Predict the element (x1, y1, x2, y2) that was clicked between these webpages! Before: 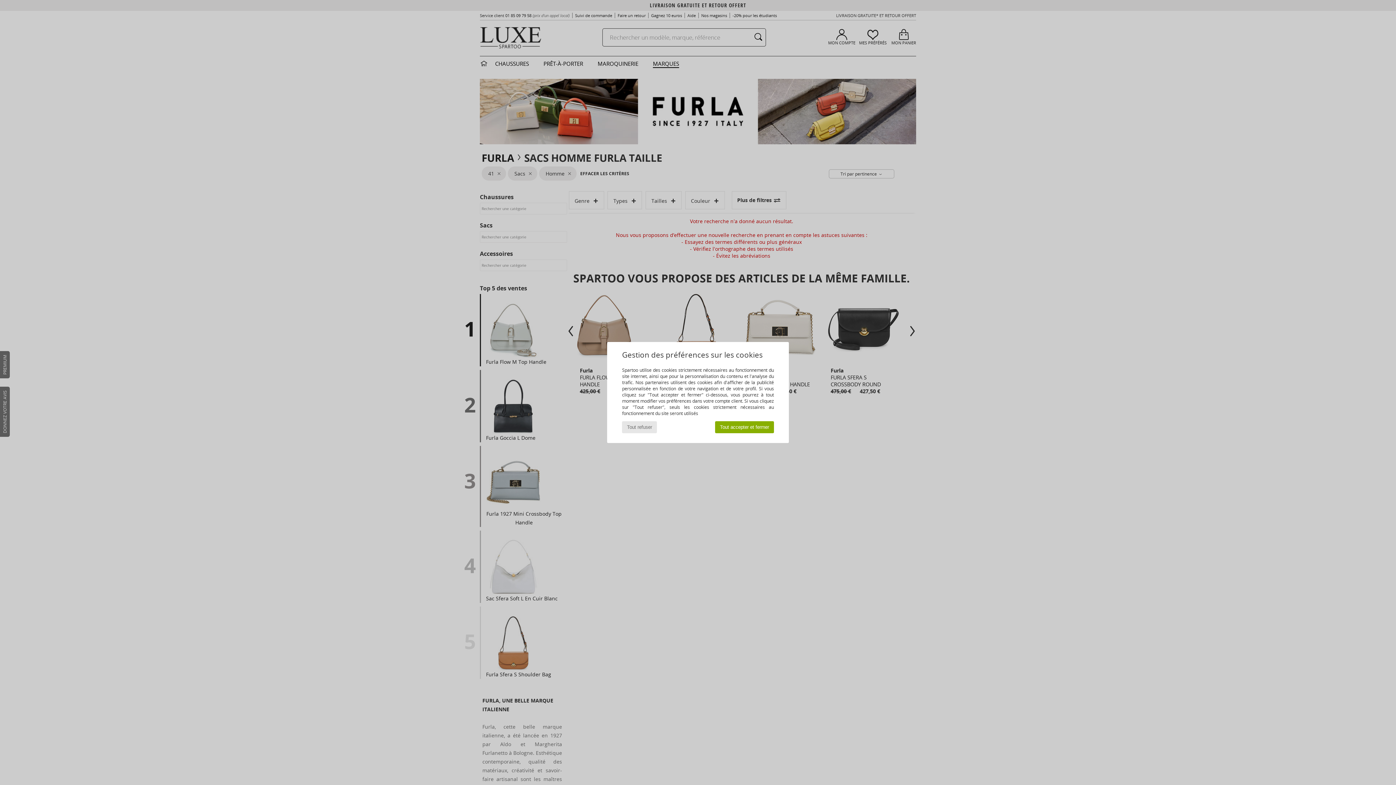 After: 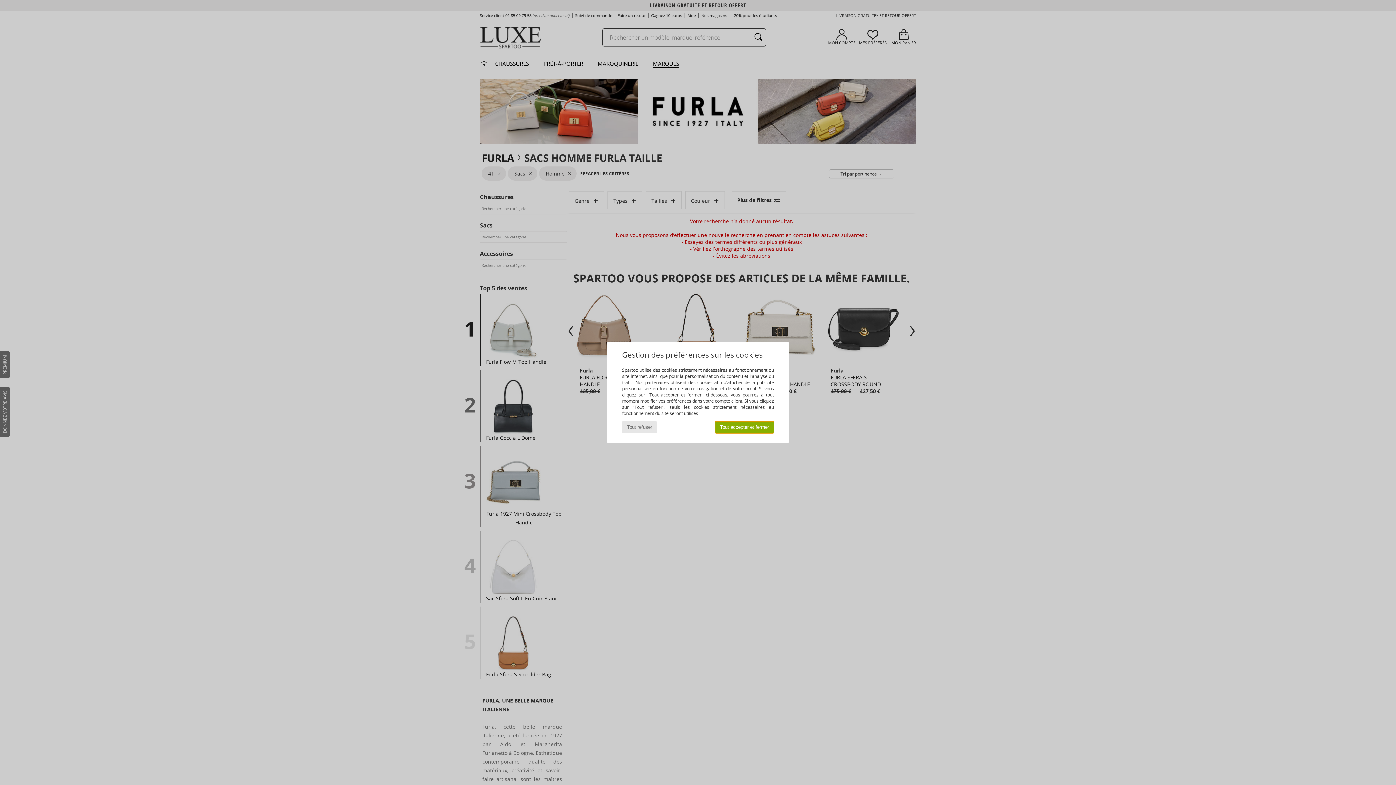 Action: bbox: (715, 421, 774, 433) label: Tout accepter et fermer